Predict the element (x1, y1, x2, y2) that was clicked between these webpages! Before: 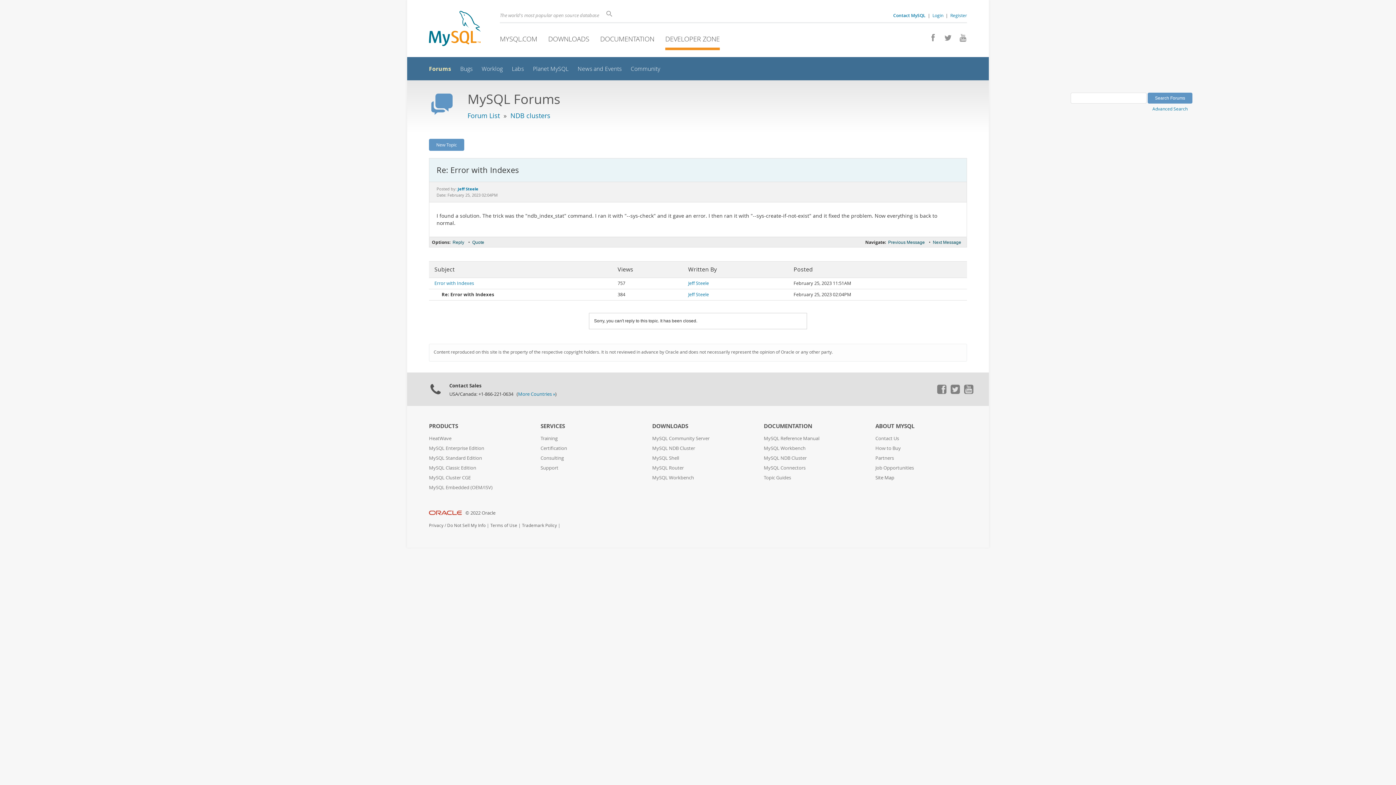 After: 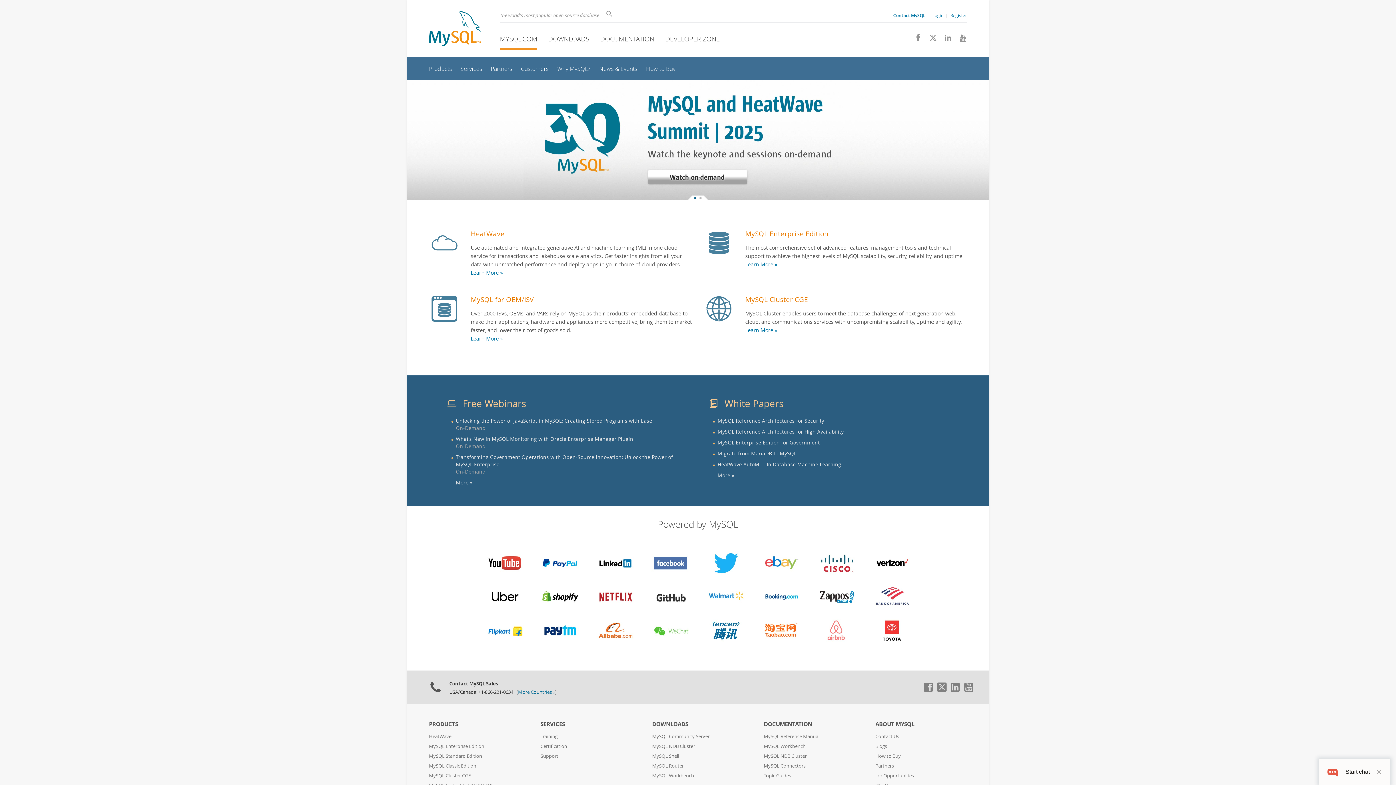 Action: bbox: (500, 34, 537, 43) label: MYSQL.COM